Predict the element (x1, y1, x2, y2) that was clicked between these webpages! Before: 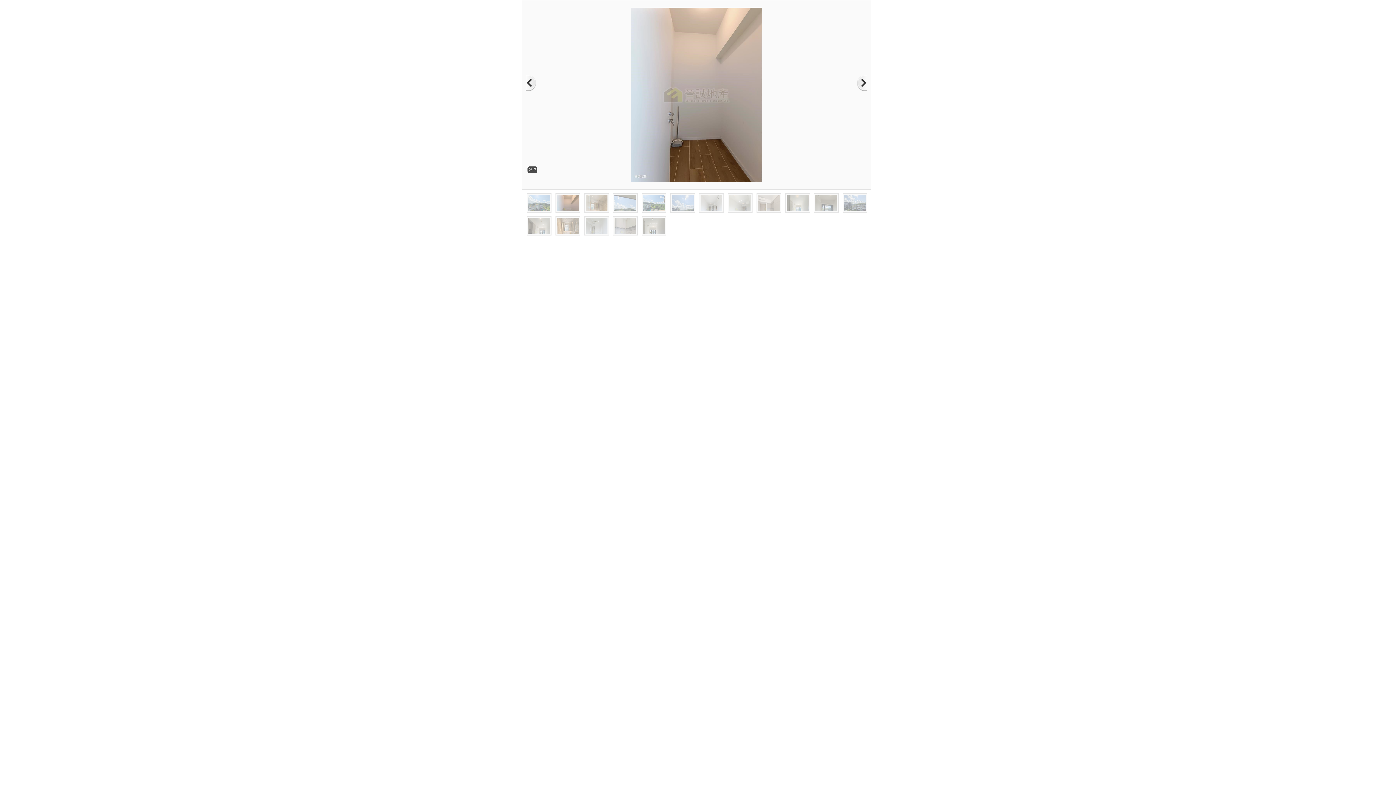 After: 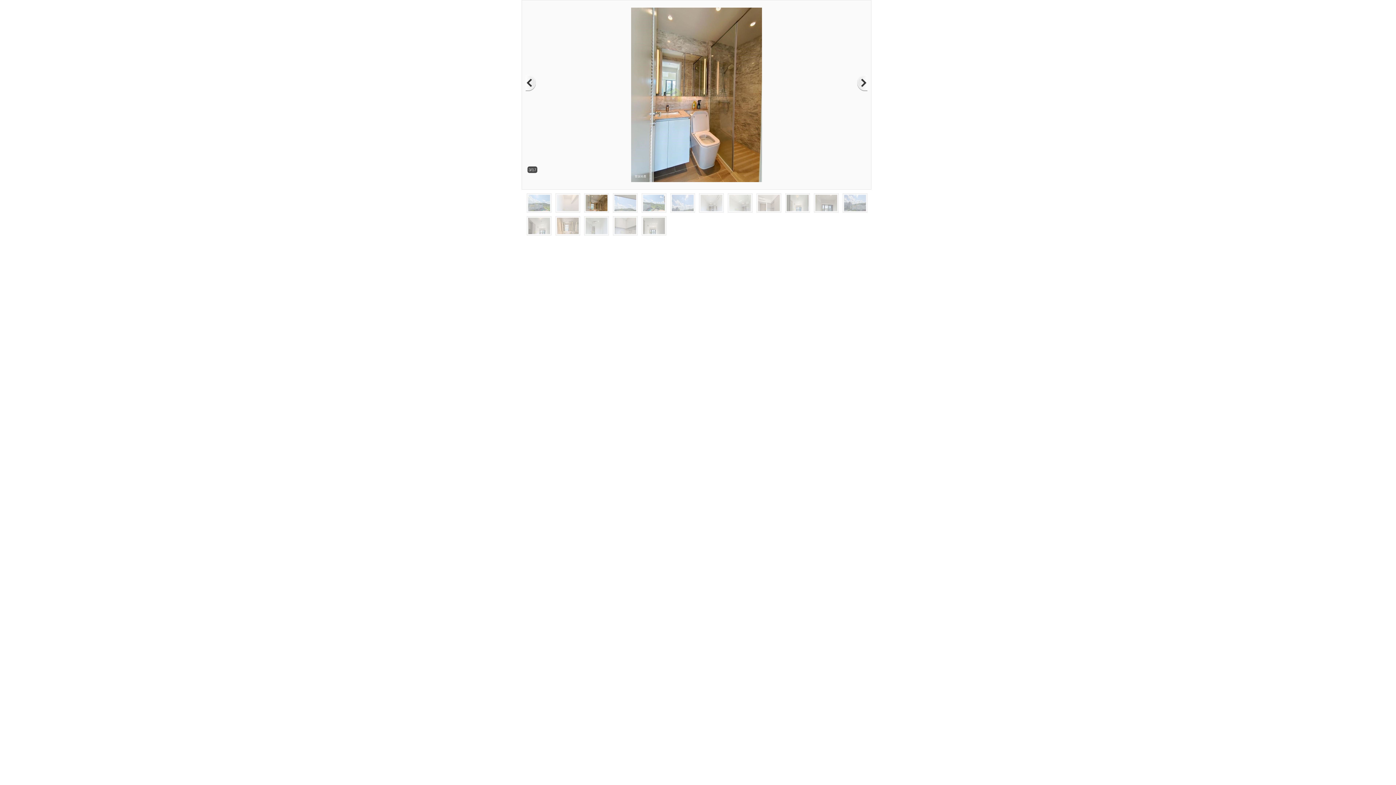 Action: bbox: (849, 4, 867, 178)